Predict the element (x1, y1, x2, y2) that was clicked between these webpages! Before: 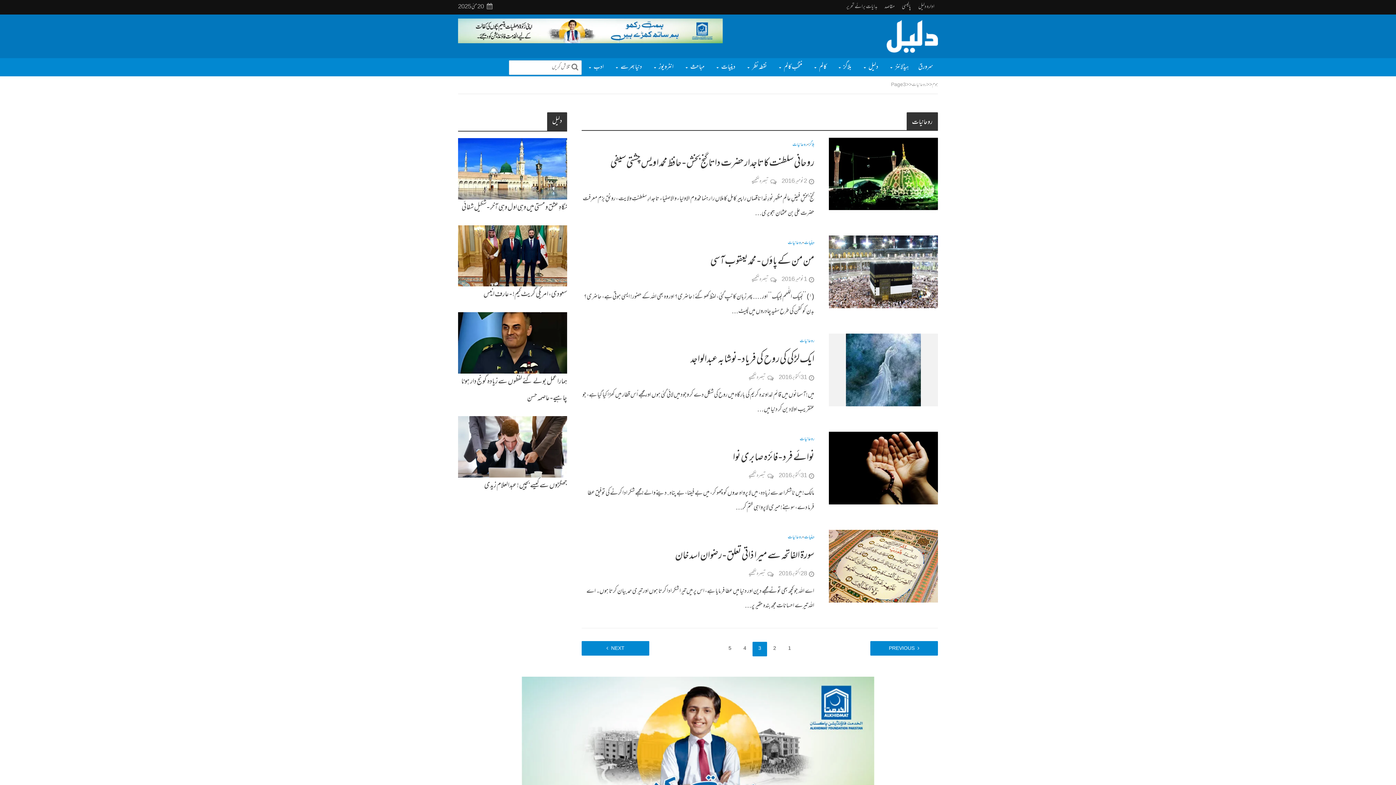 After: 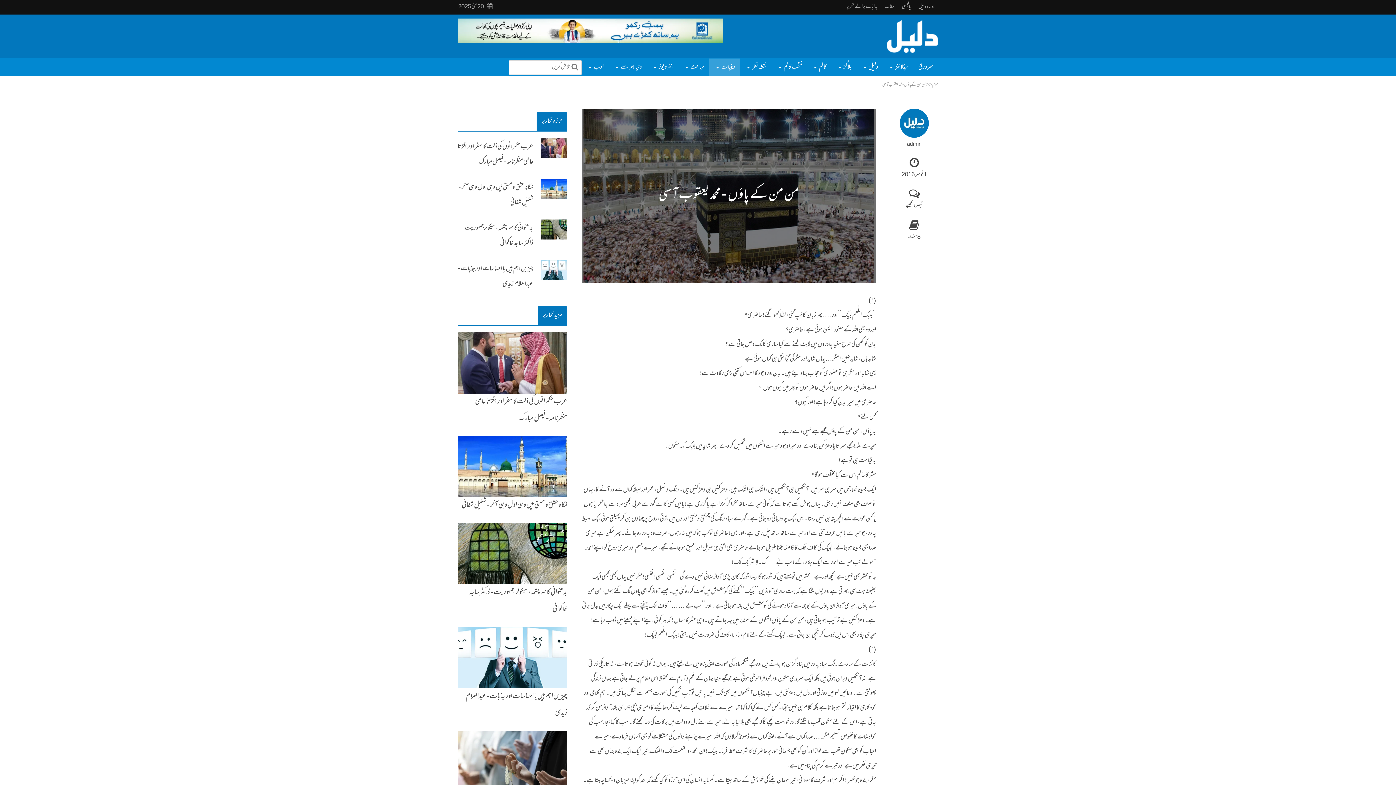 Action: bbox: (751, 274, 768, 286) label: تبصرہ لکھیے